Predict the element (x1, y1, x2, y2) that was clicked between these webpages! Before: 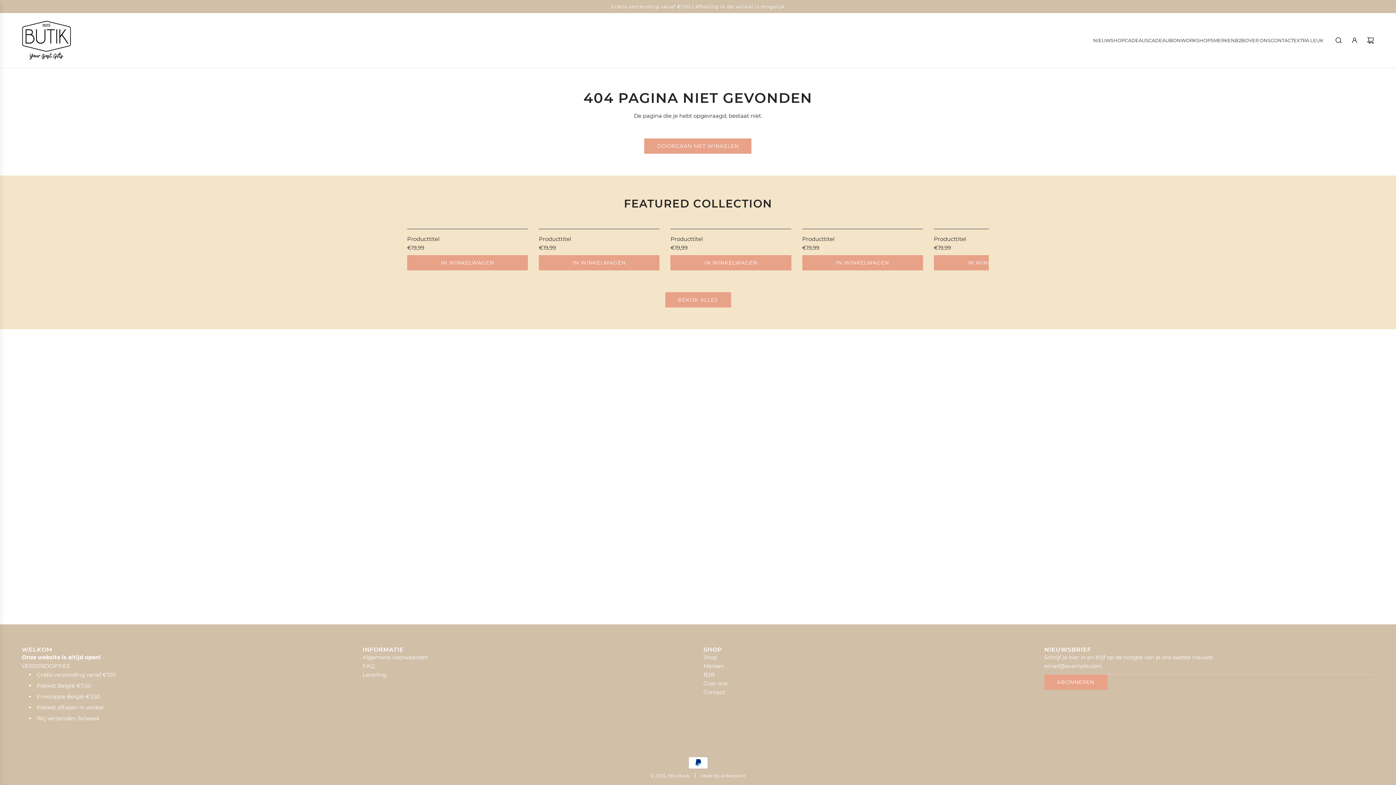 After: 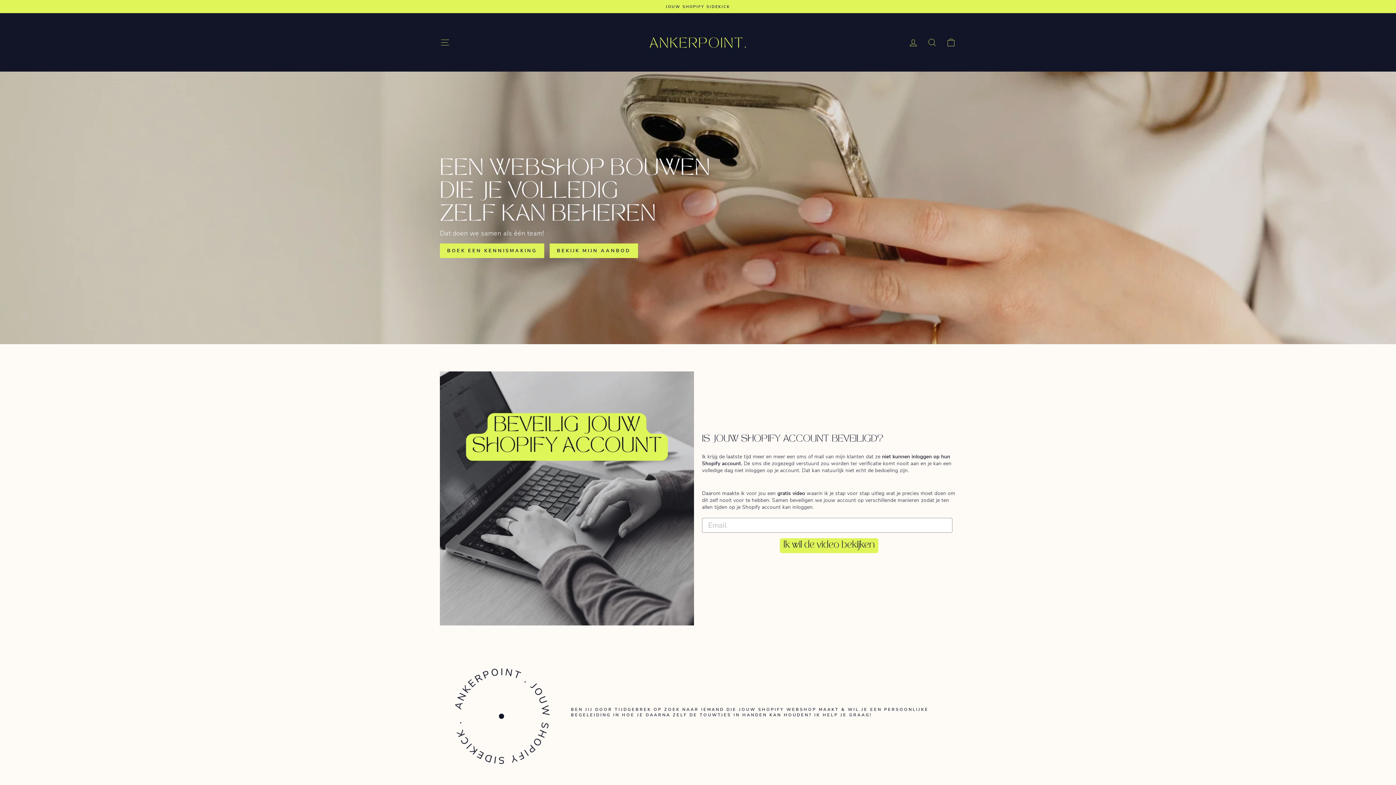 Action: label: Made By Ankerpoint bbox: (701, 773, 745, 779)